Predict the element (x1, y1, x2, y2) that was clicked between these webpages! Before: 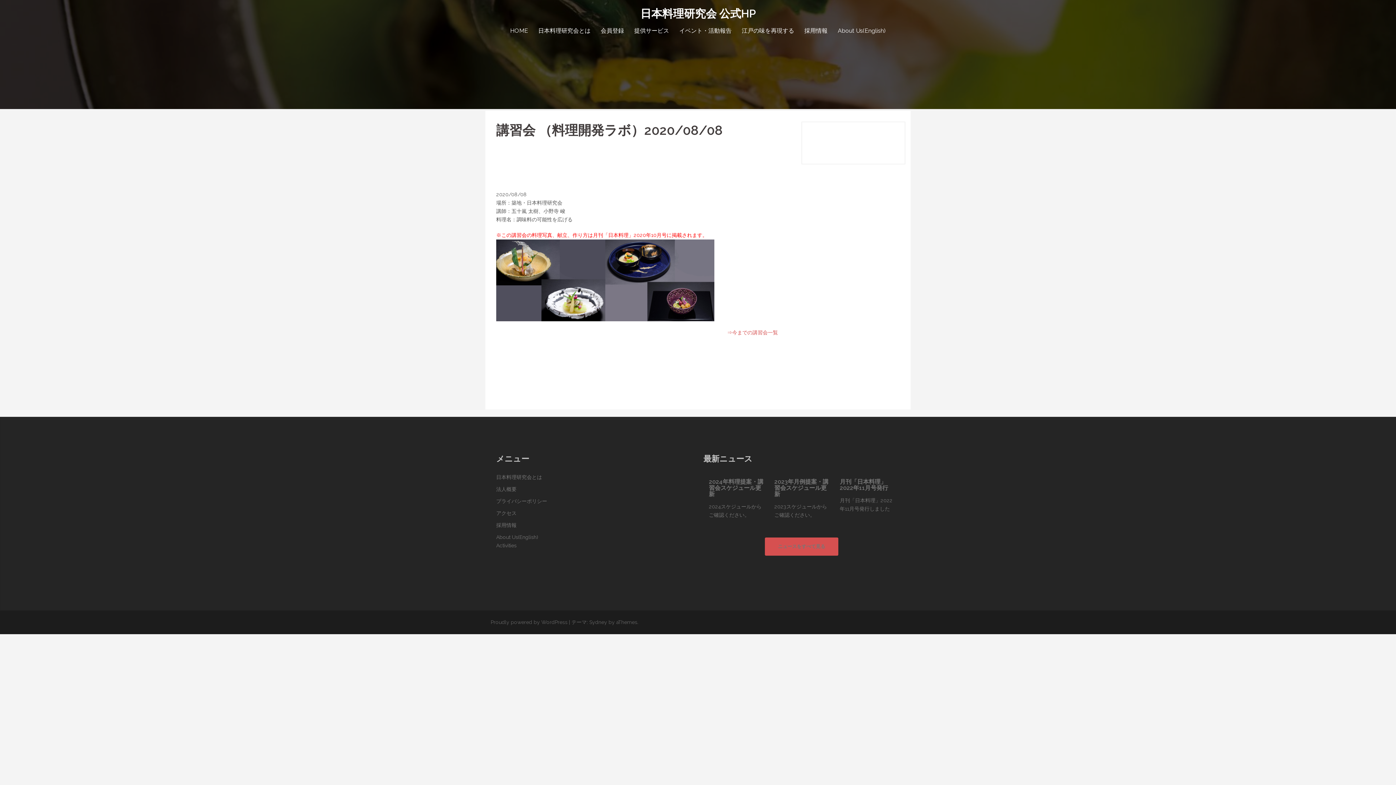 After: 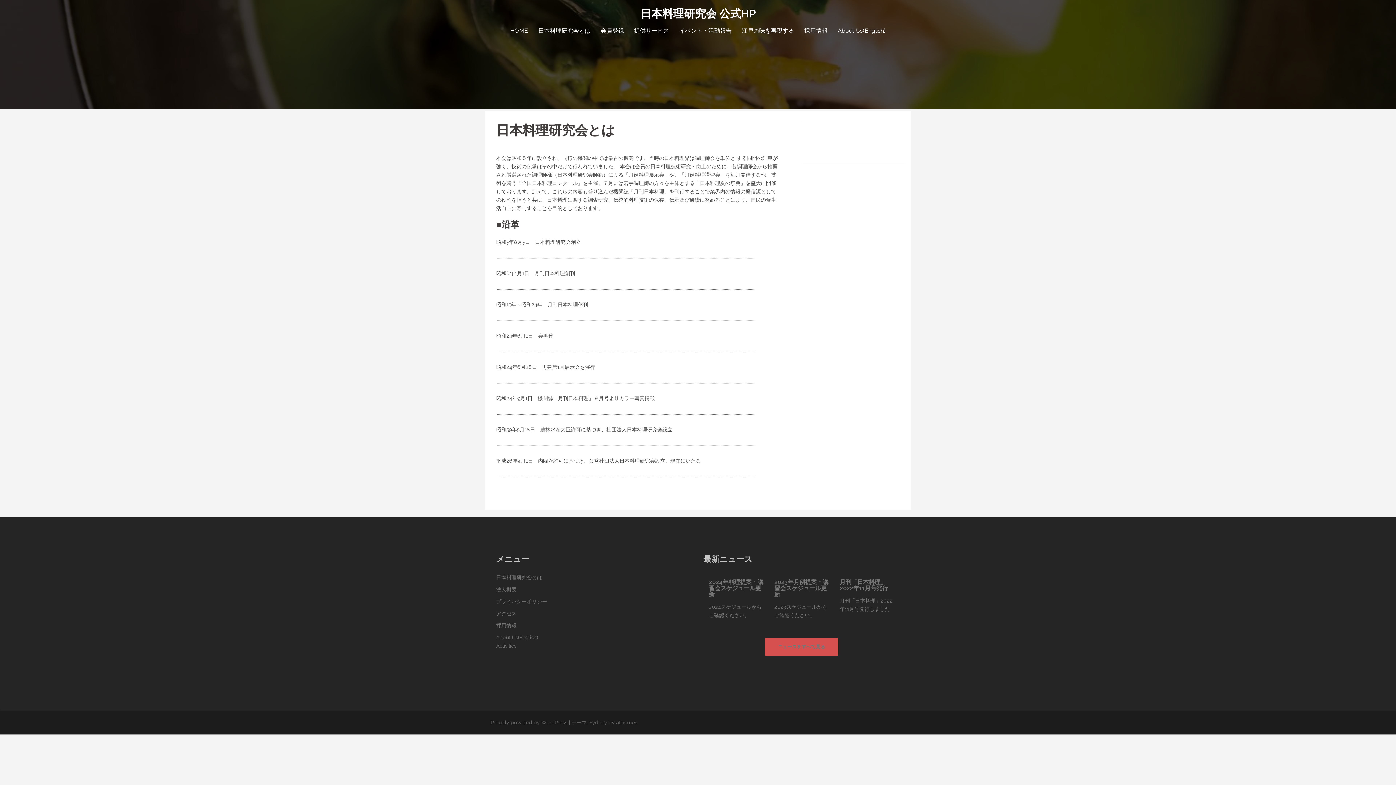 Action: label: 日本料理研究会とは bbox: (496, 474, 542, 480)